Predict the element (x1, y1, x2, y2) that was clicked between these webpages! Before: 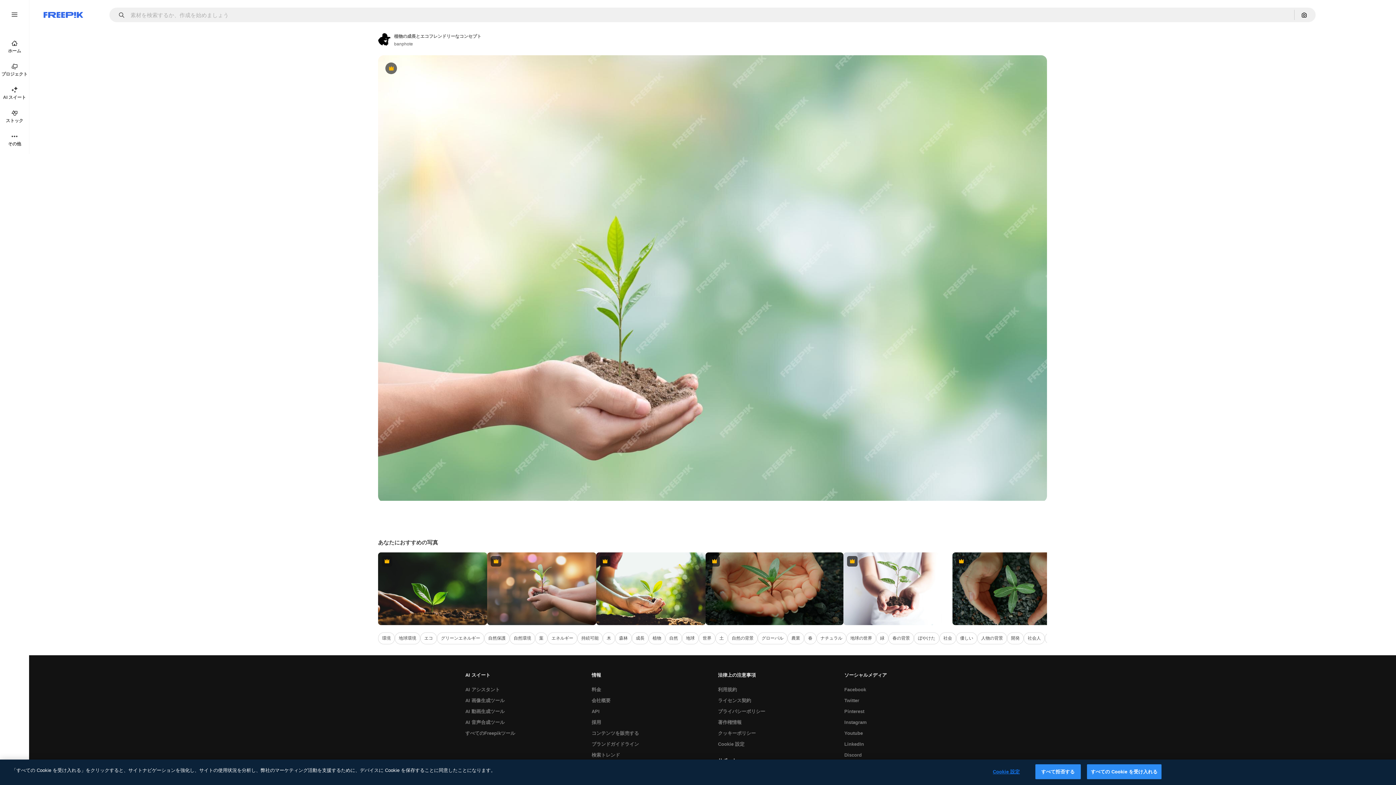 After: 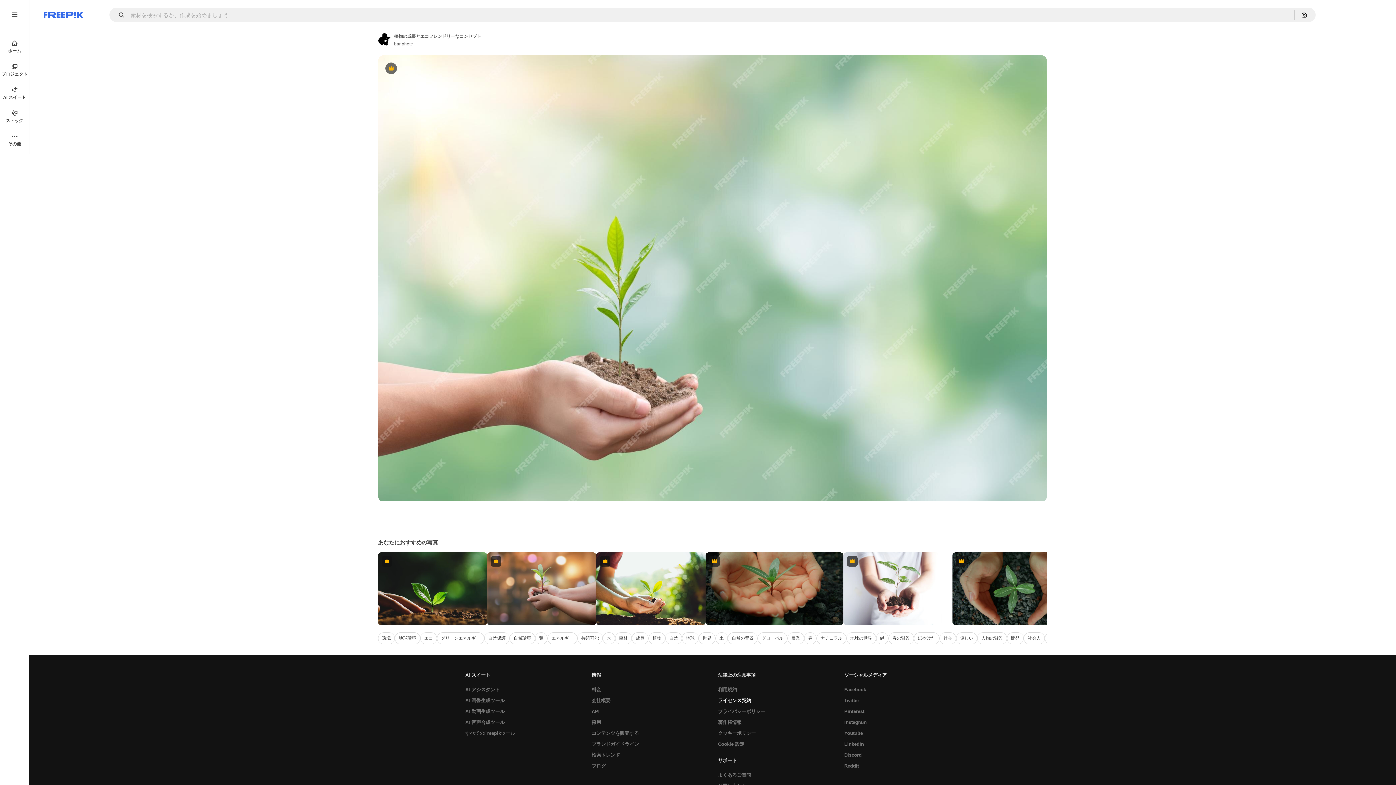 Action: bbox: (714, 695, 754, 706) label: ライセンス契約